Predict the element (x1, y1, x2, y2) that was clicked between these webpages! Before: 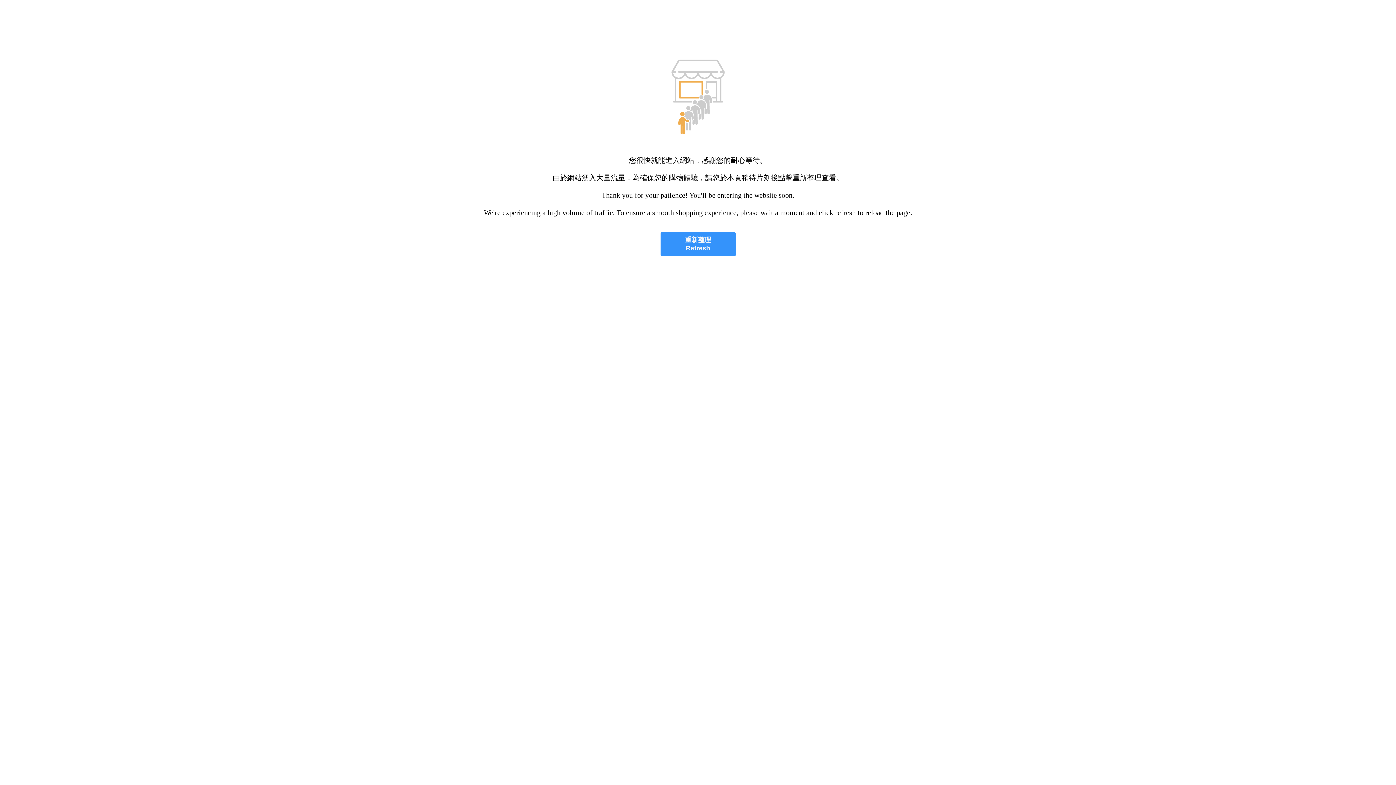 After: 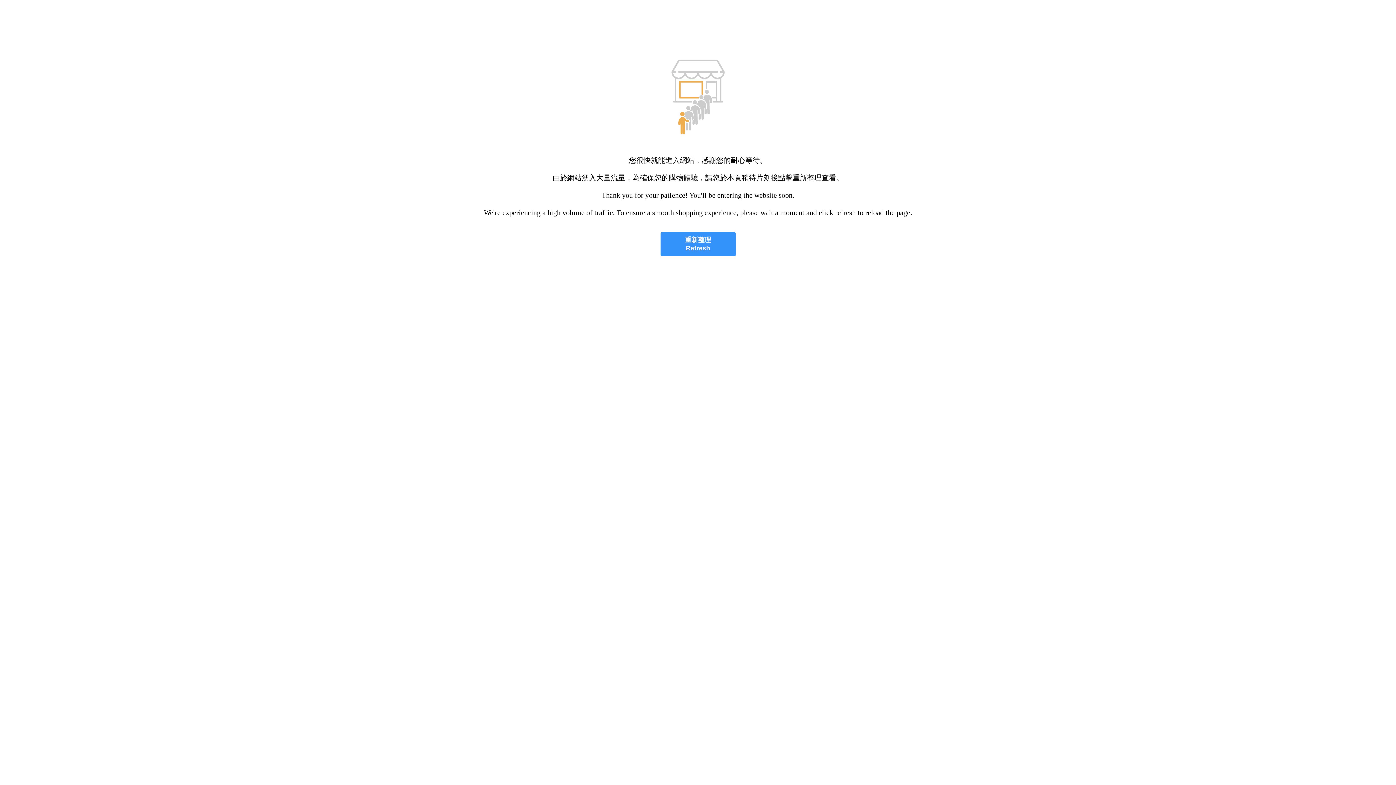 Action: bbox: (660, 232, 735, 256) label: 重新整理
Refresh